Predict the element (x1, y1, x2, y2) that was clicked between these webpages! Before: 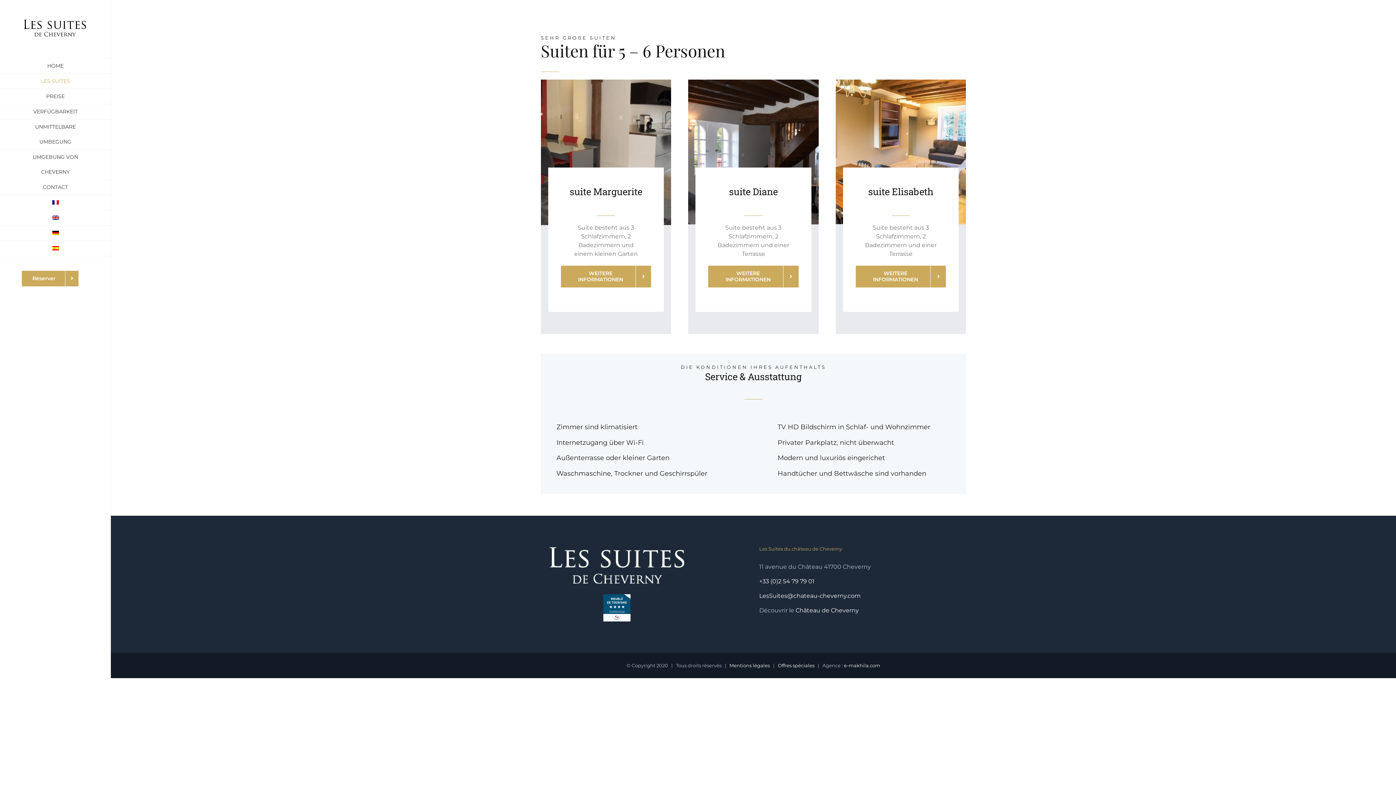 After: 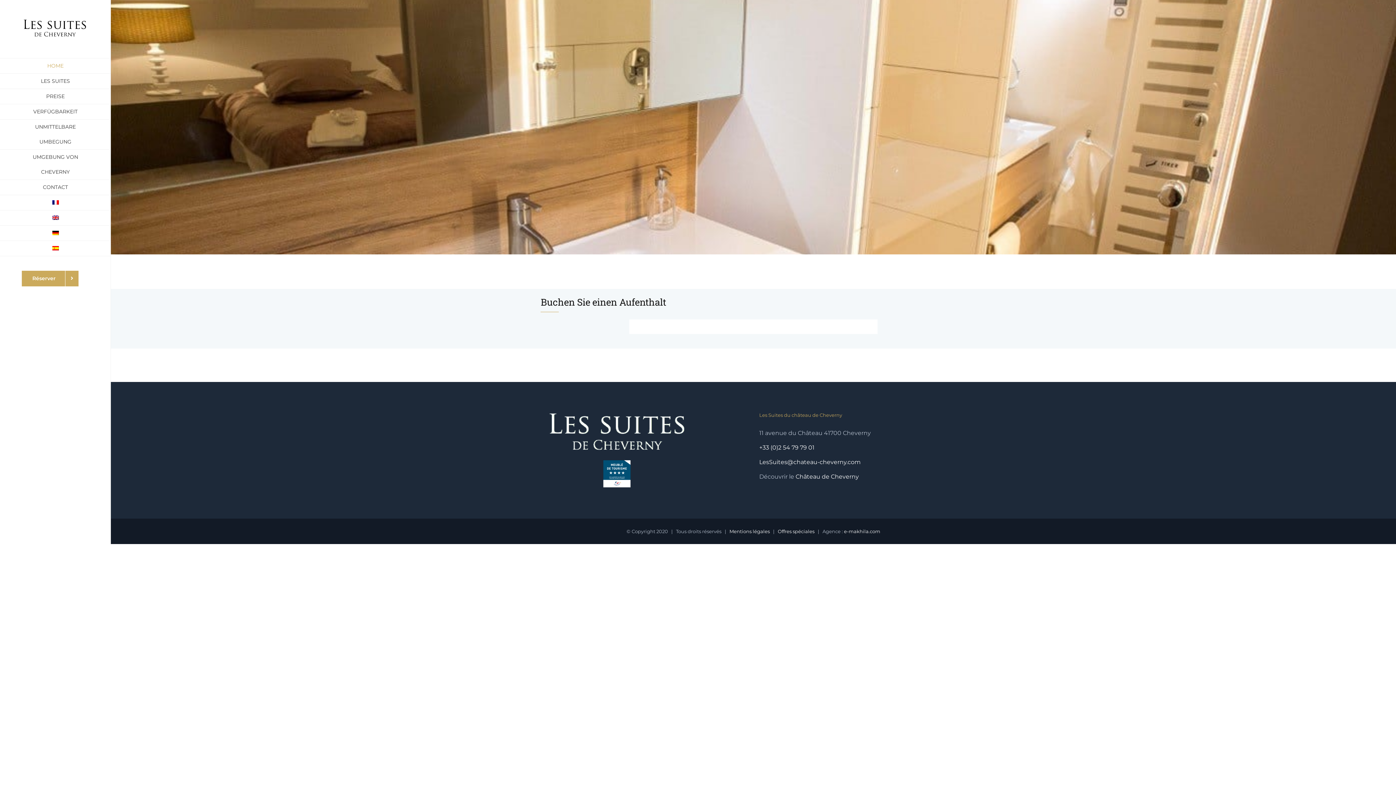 Action: label: HOME bbox: (0, 58, 110, 73)